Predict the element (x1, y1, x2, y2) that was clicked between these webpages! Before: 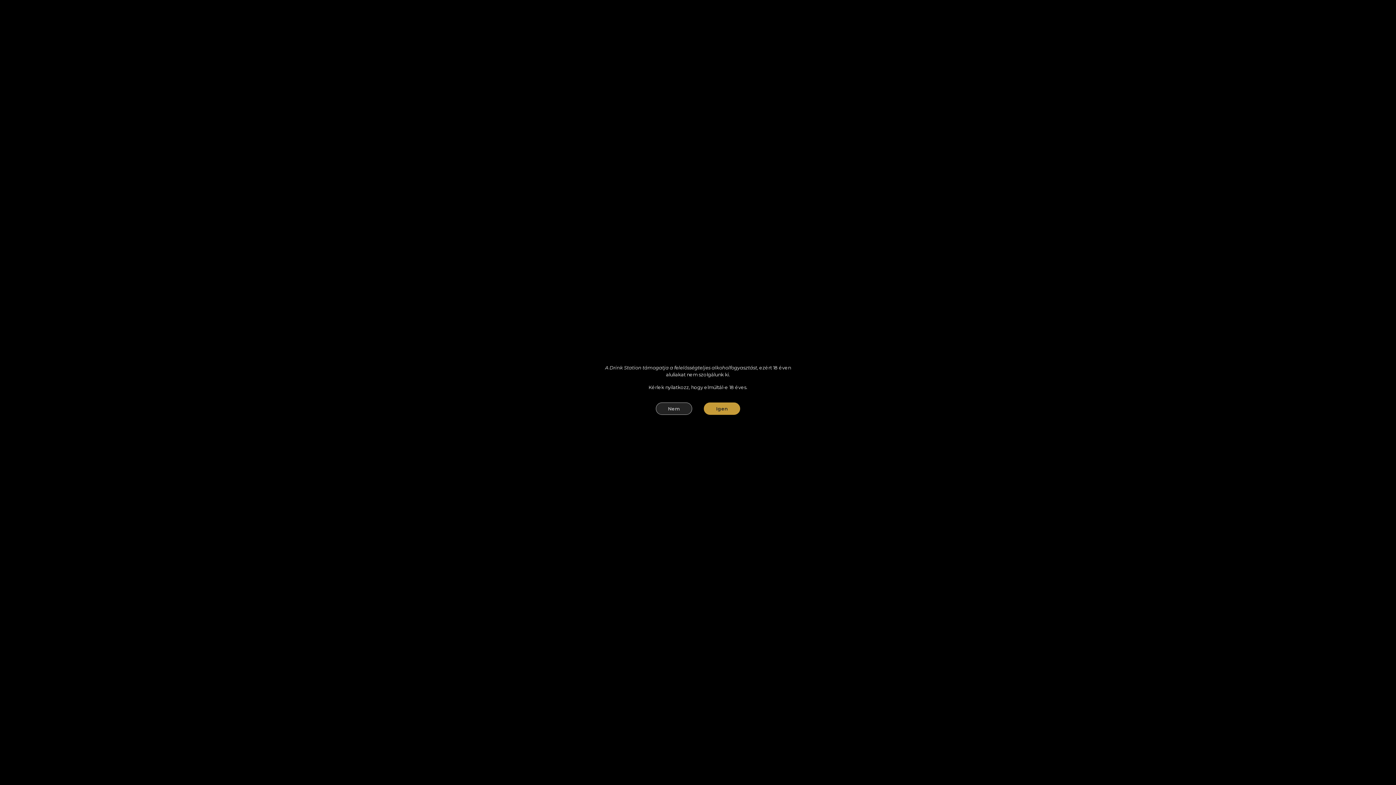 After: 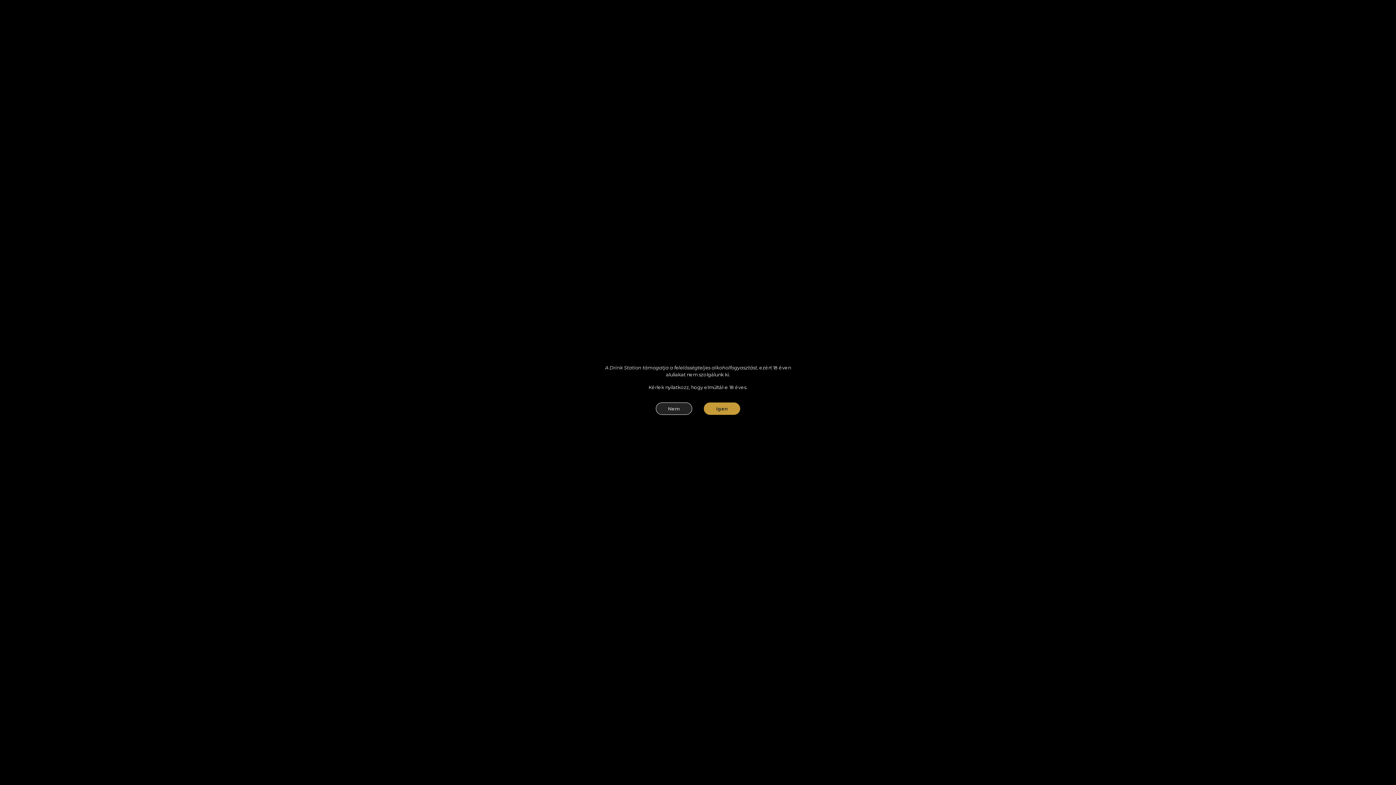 Action: bbox: (656, 402, 692, 415) label: Nem